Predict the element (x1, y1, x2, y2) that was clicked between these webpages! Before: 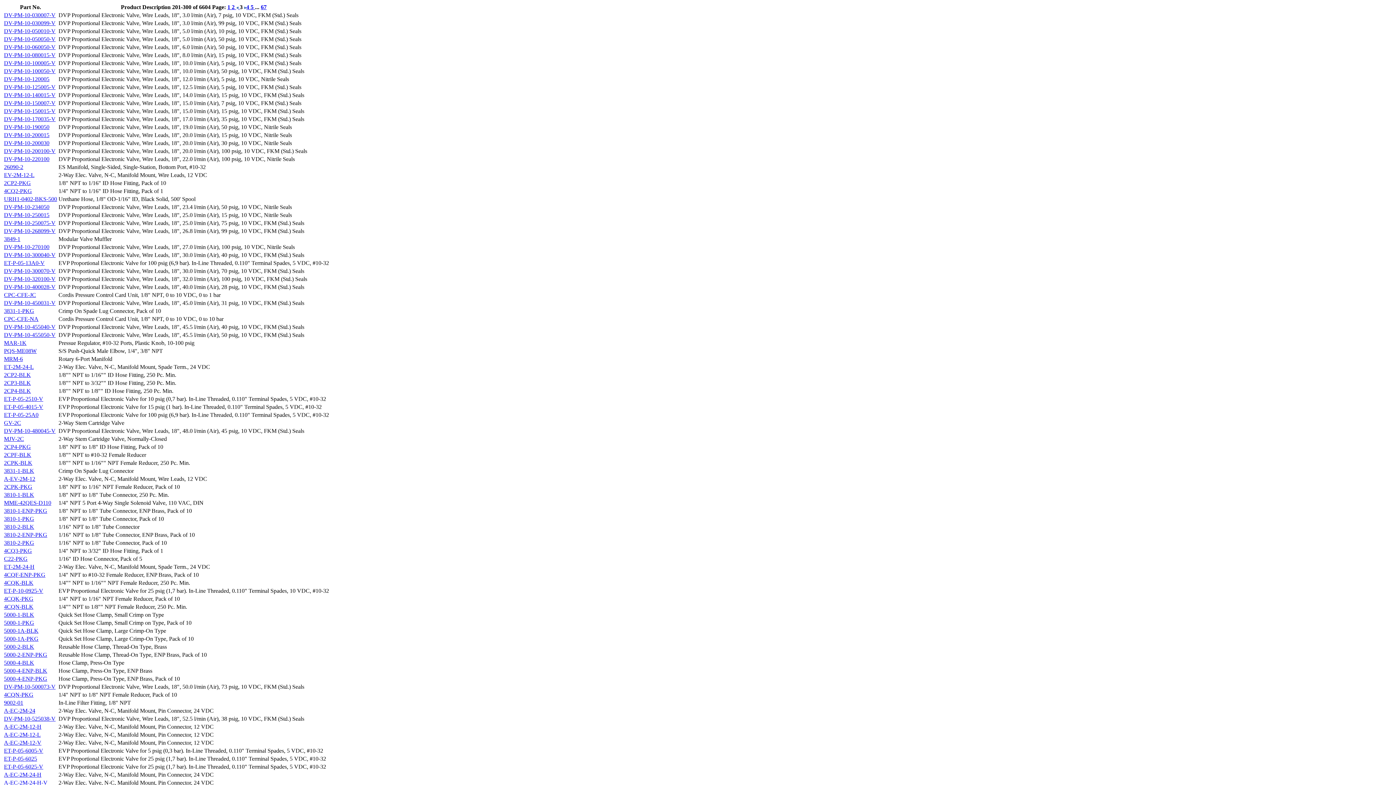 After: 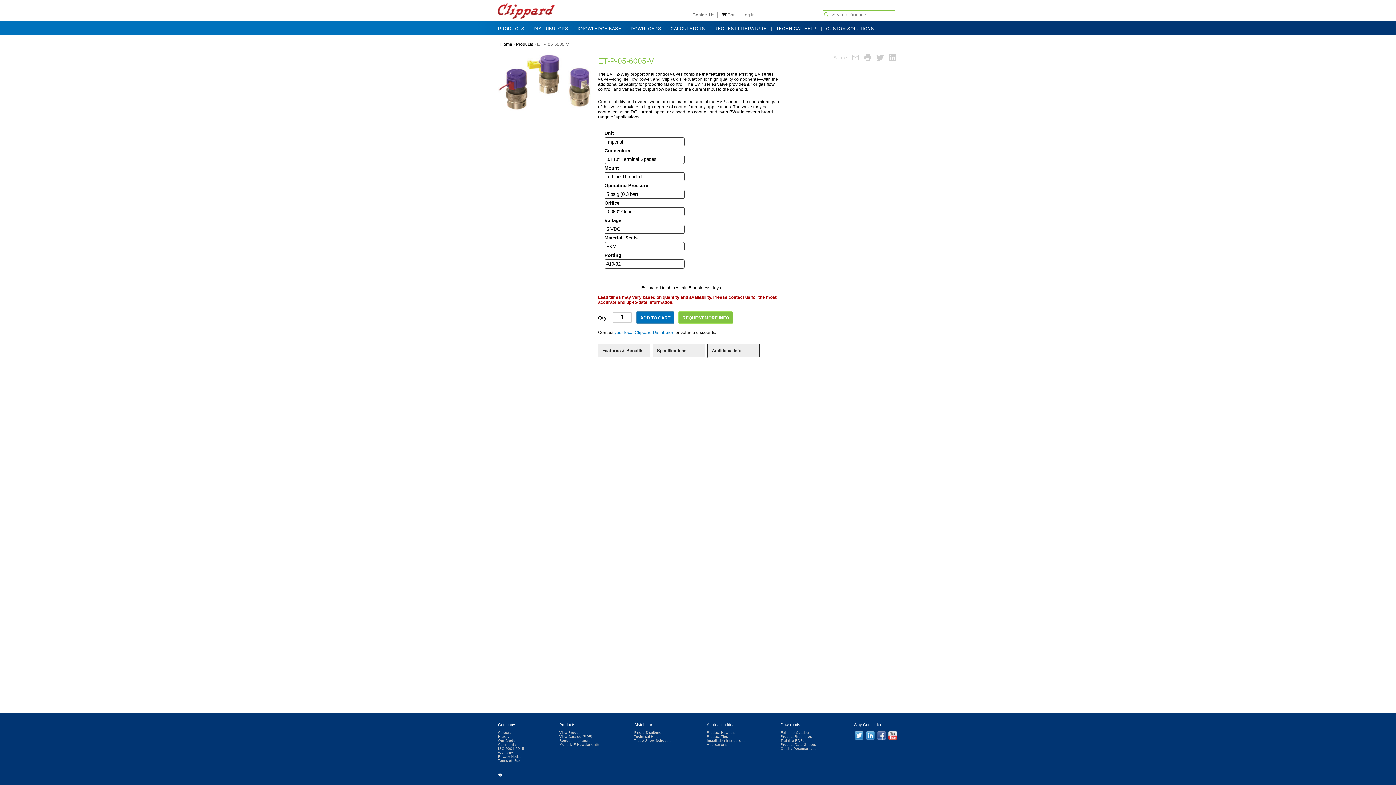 Action: bbox: (4, 748, 43, 754) label: ET-P-05-6005-V